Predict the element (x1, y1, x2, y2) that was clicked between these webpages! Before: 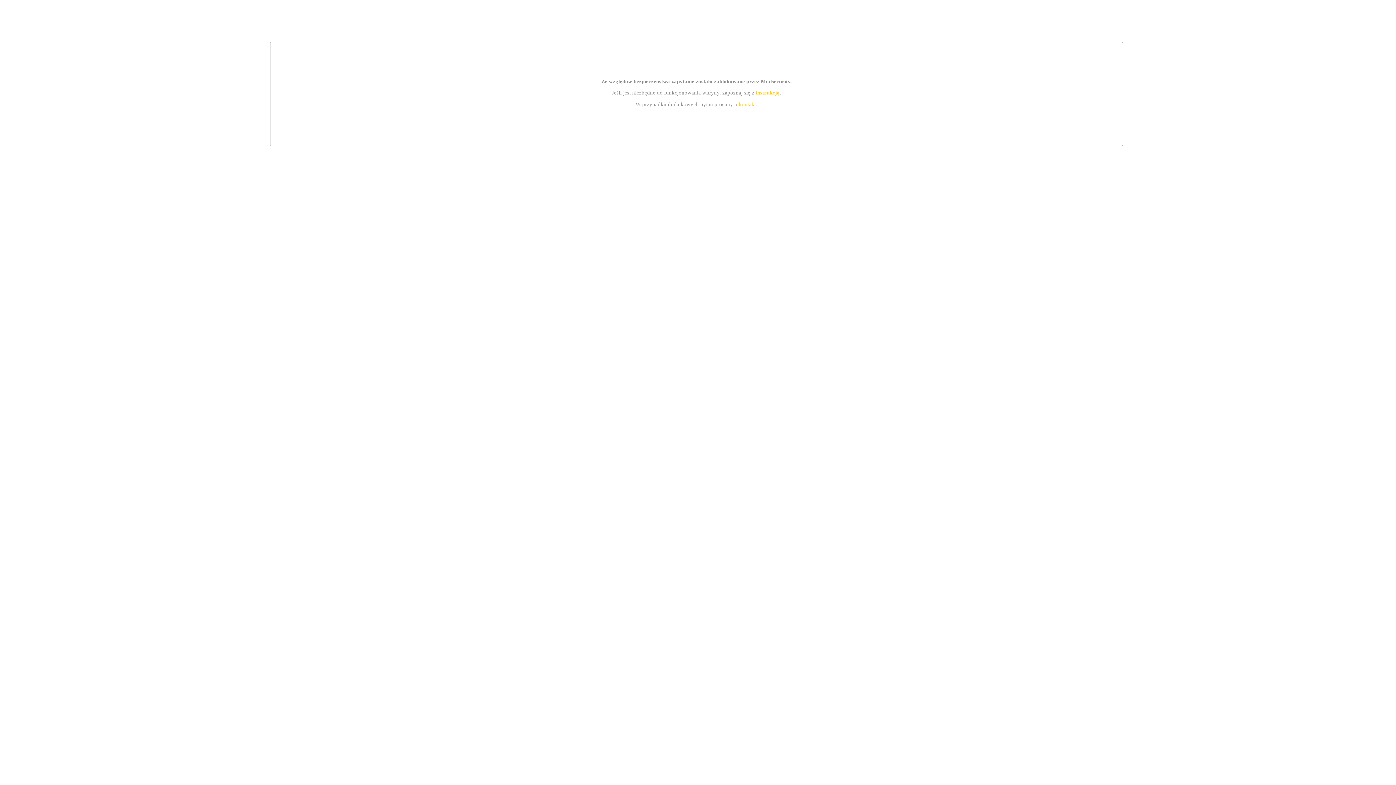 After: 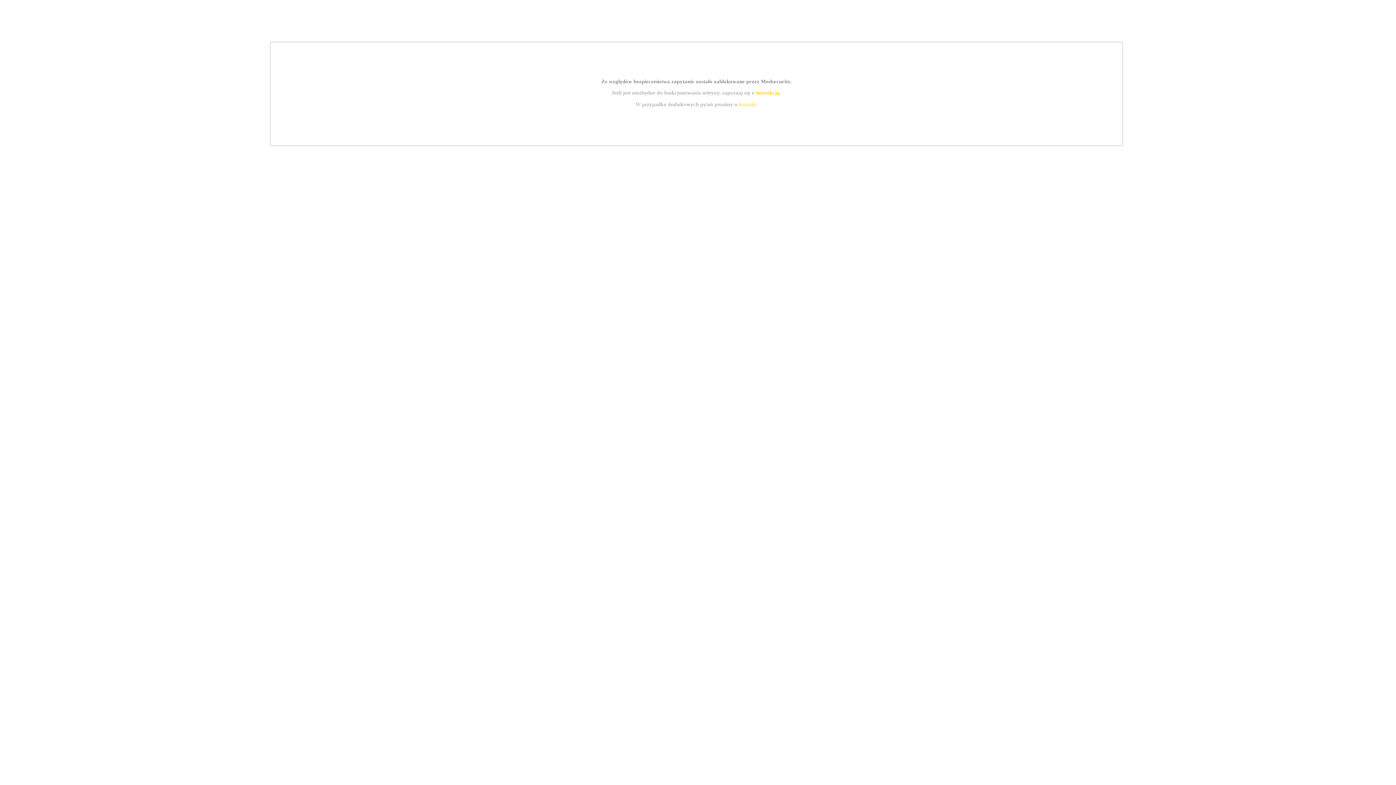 Action: label: instrukcją bbox: (755, 89, 779, 95)